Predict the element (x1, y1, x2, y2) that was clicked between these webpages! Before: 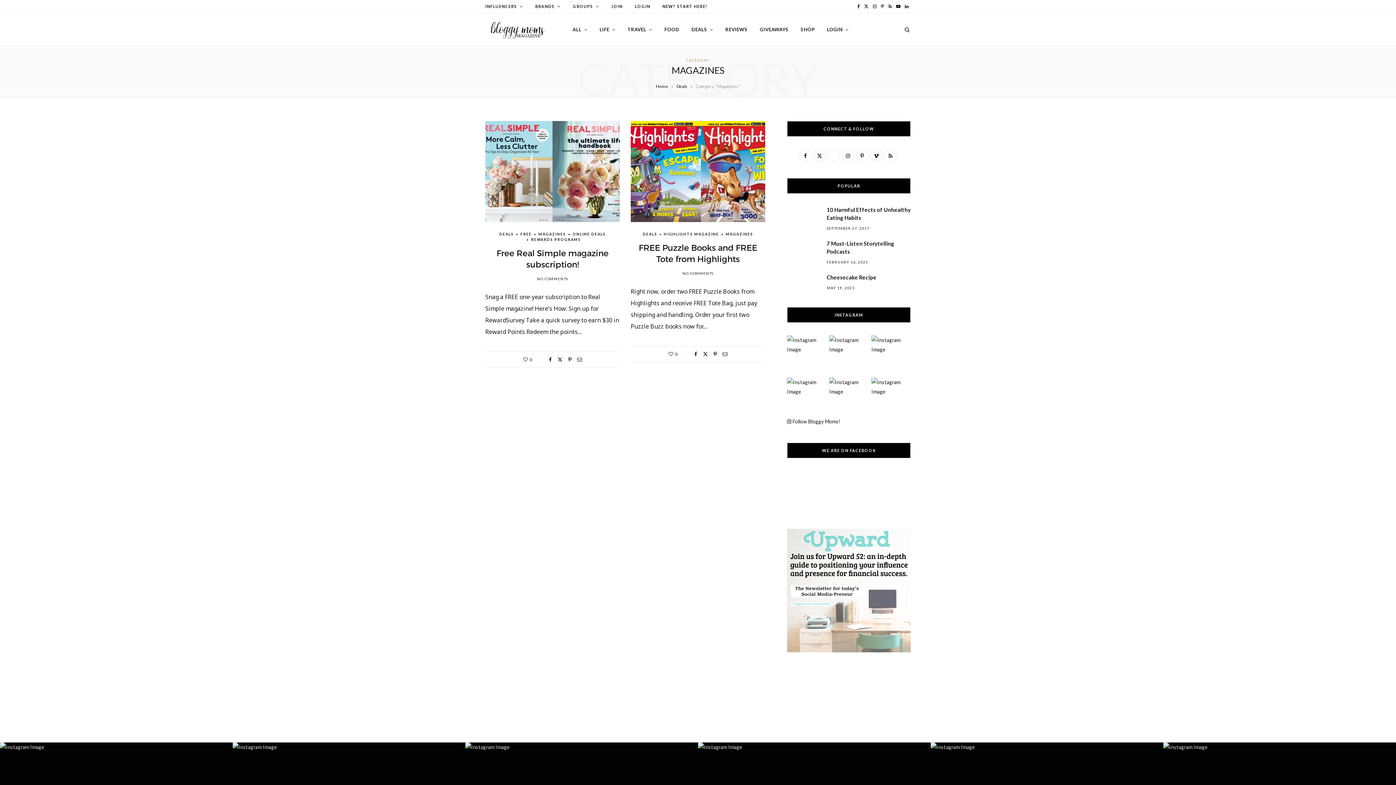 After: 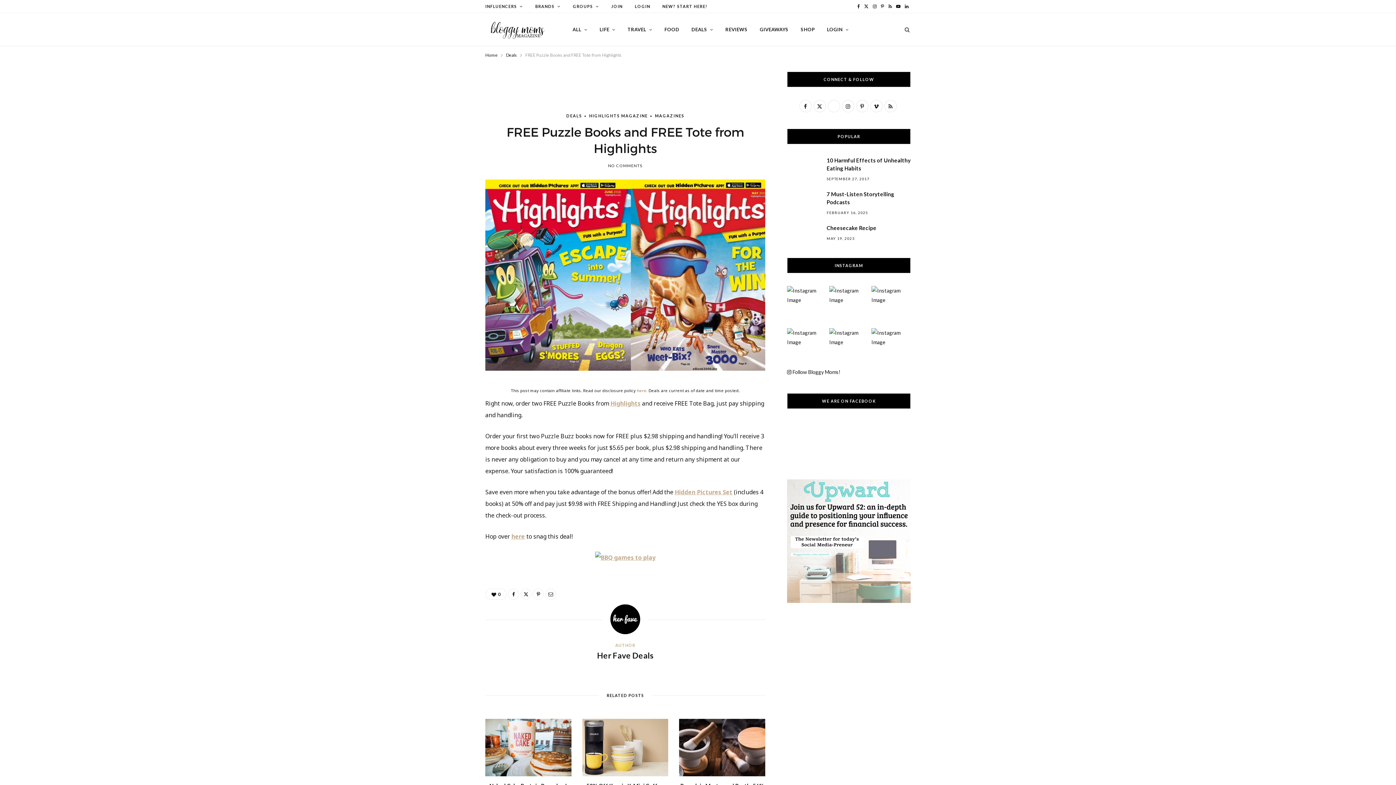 Action: bbox: (630, 121, 765, 222)